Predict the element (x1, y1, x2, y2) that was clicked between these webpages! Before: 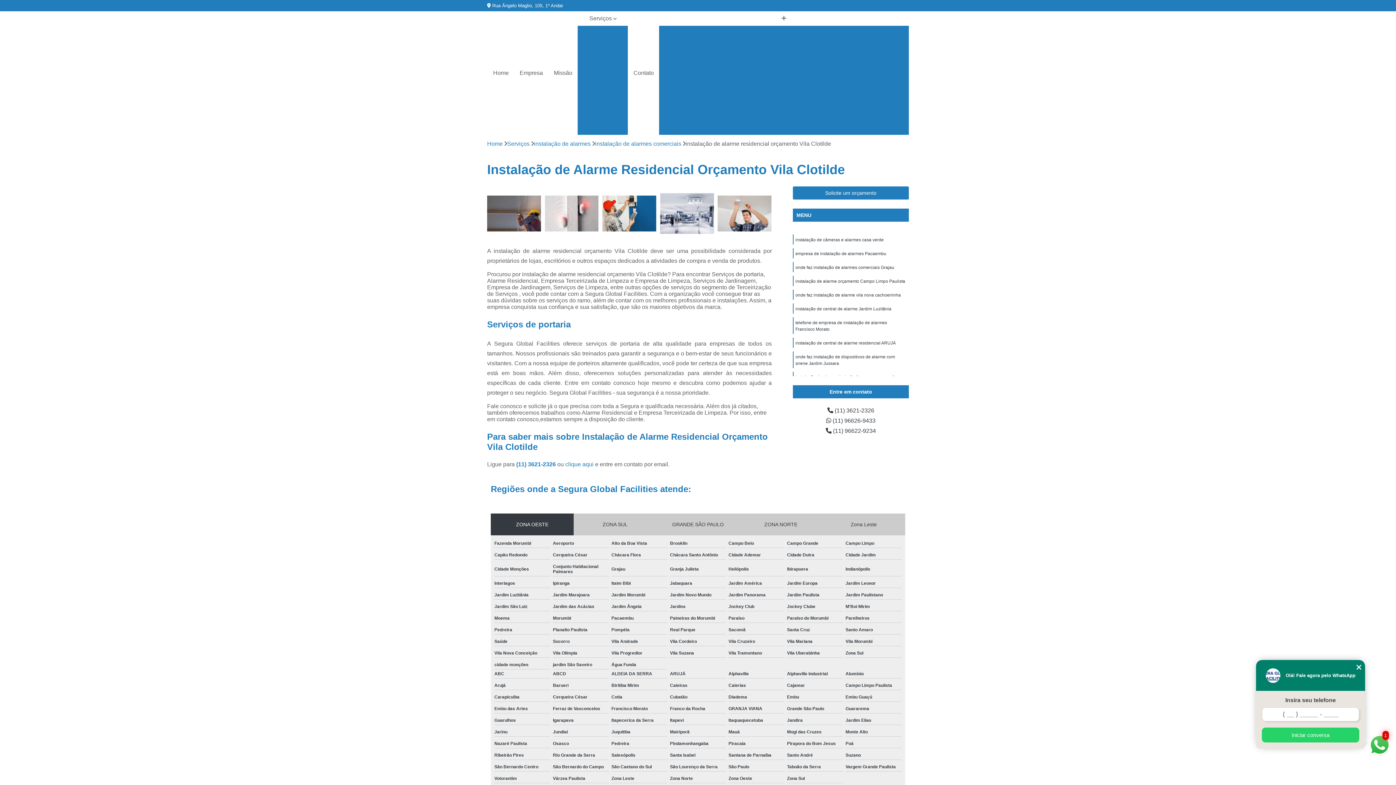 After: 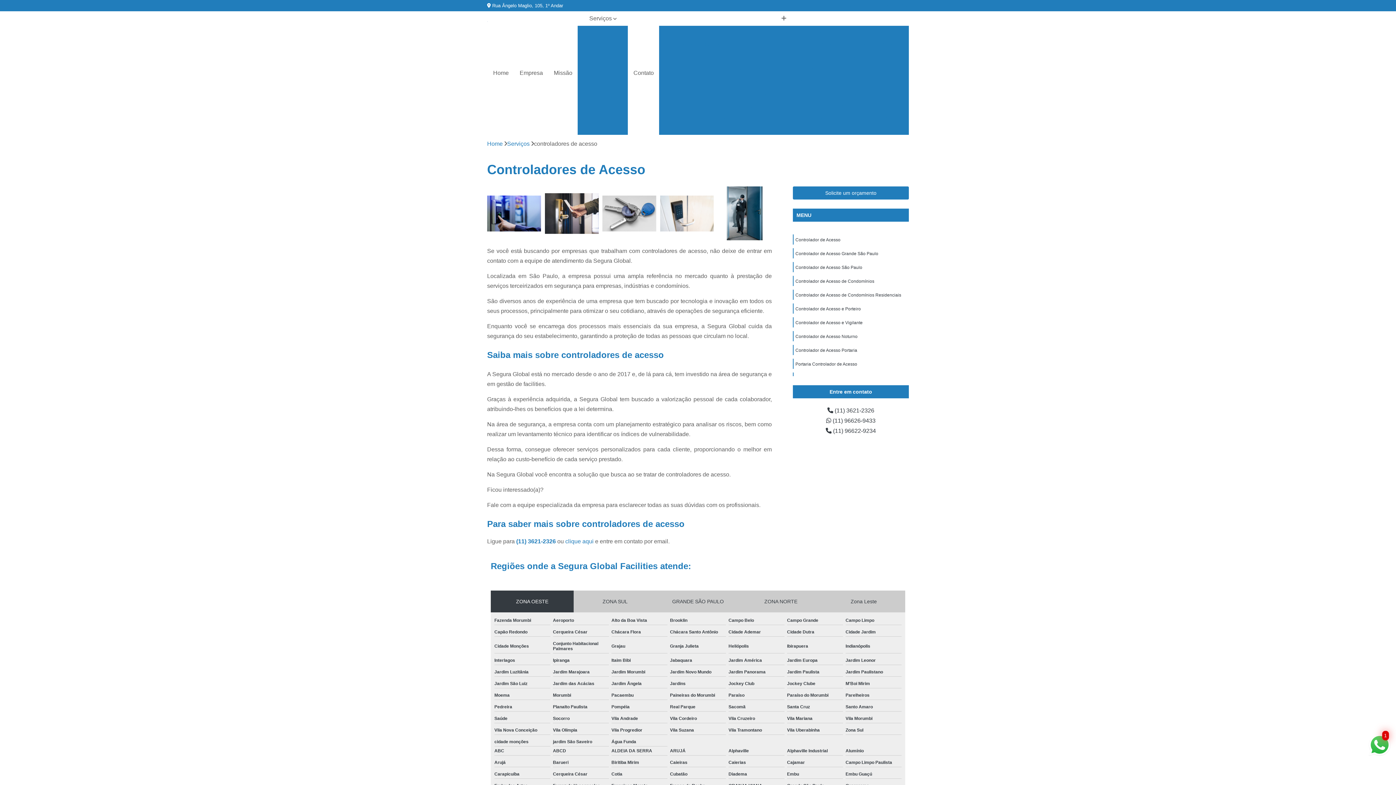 Action: bbox: (577, 63, 628, 82) label: Controladores de acesso